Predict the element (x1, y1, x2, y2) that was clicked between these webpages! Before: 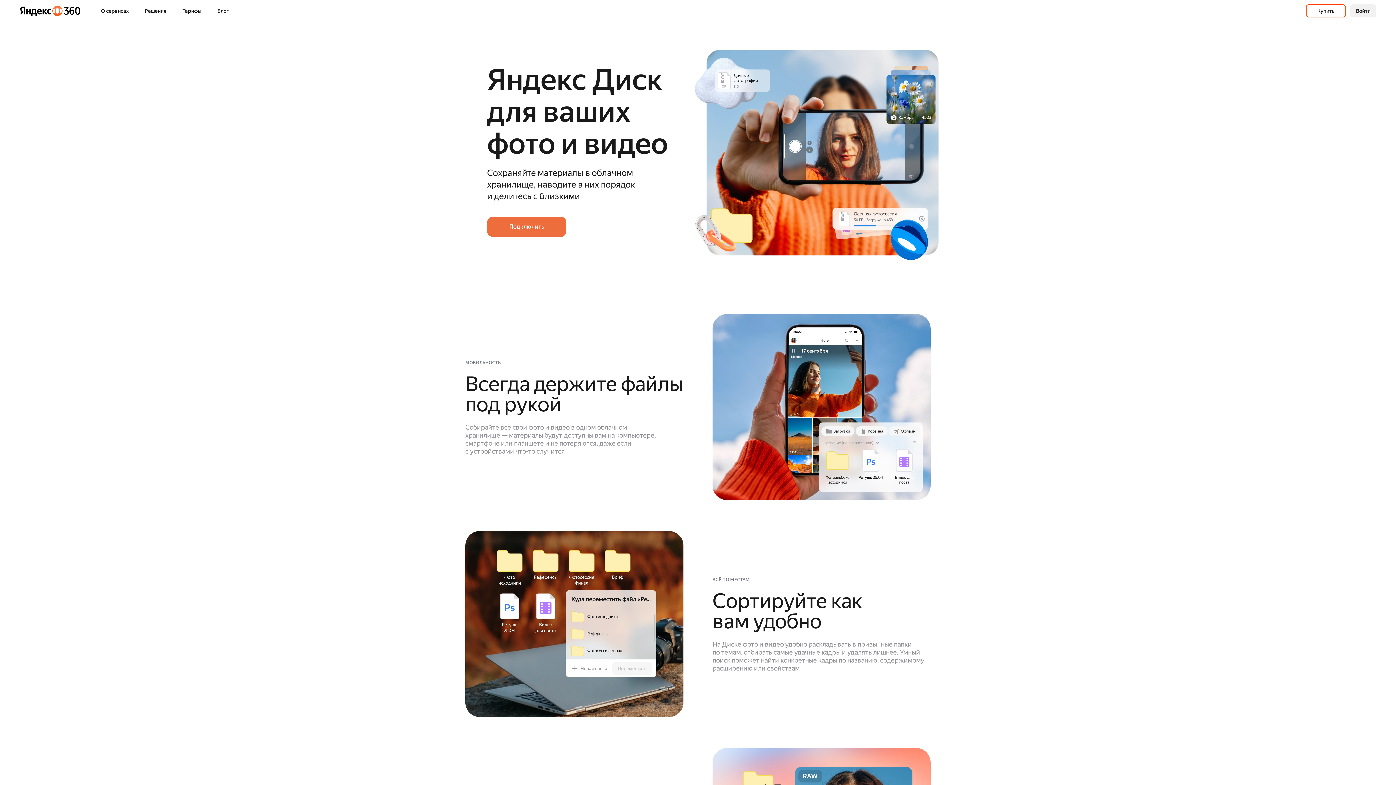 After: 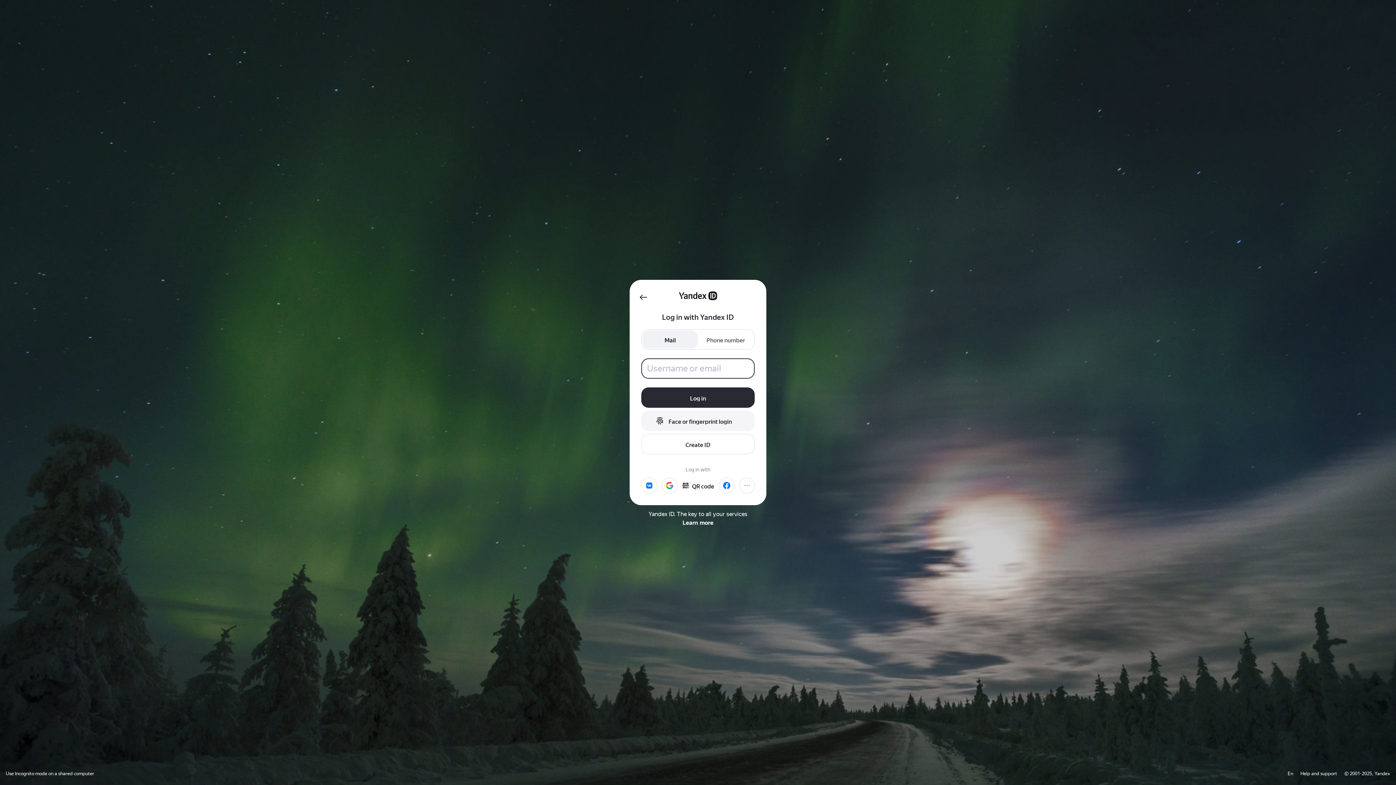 Action: bbox: (1306, 4, 1346, 17) label: Купить